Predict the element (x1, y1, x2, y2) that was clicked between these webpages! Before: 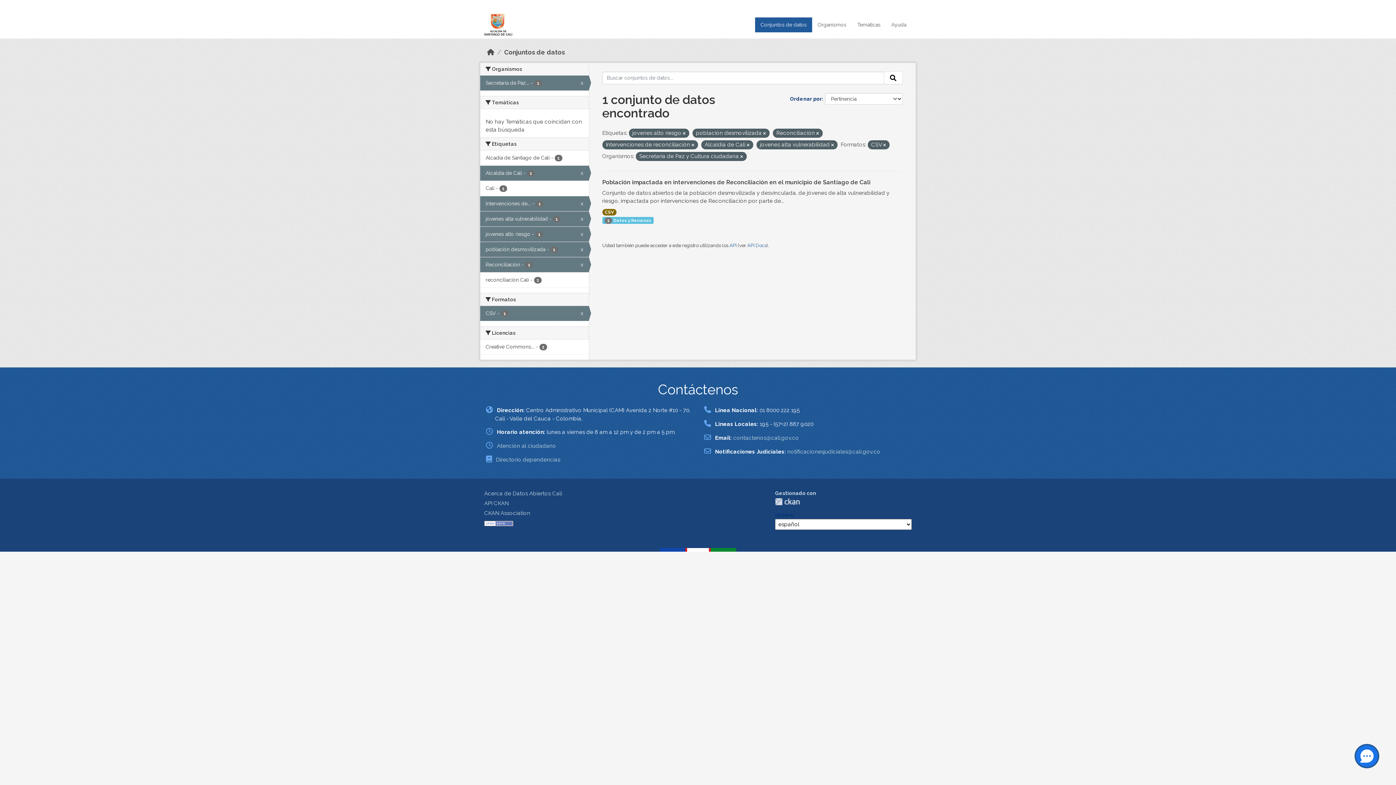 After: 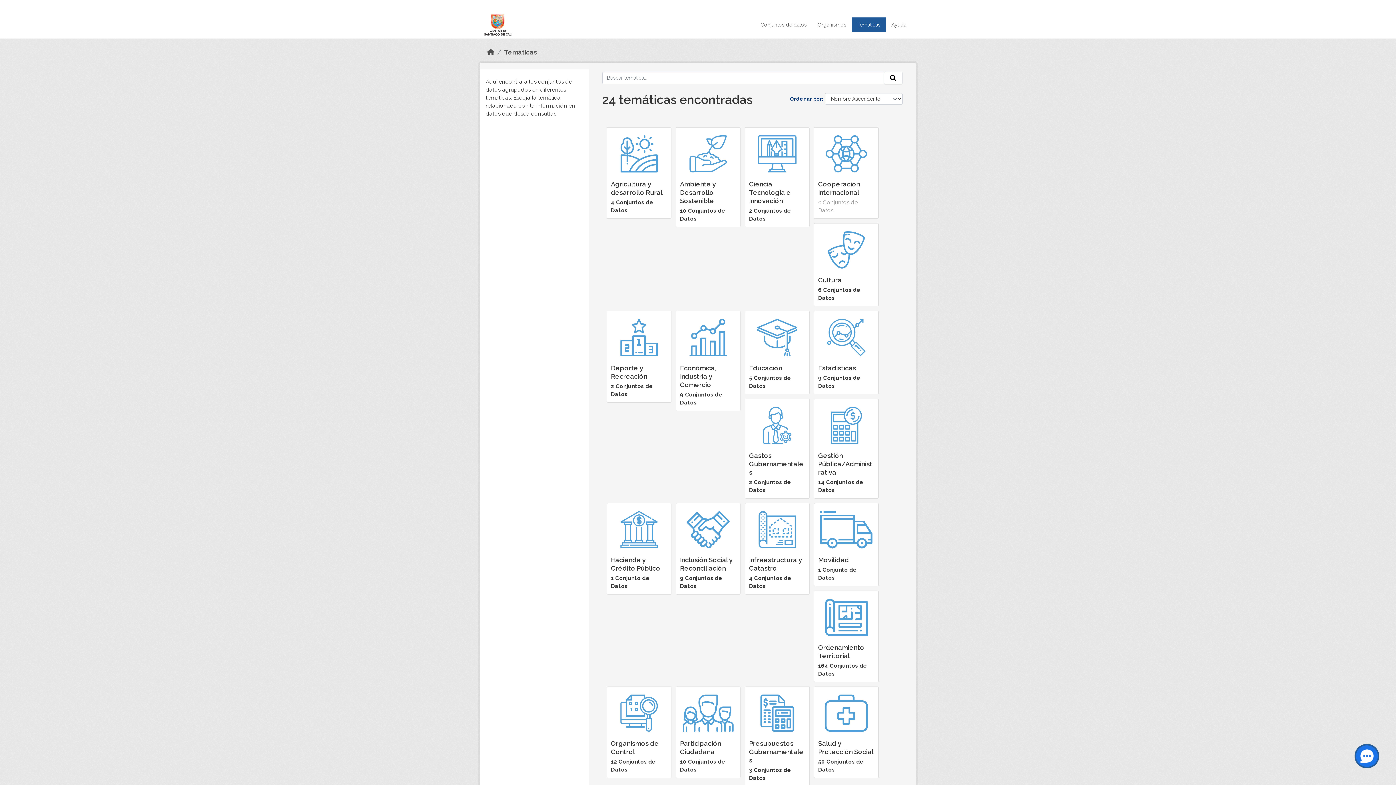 Action: bbox: (852, 17, 886, 32) label: Temáticas